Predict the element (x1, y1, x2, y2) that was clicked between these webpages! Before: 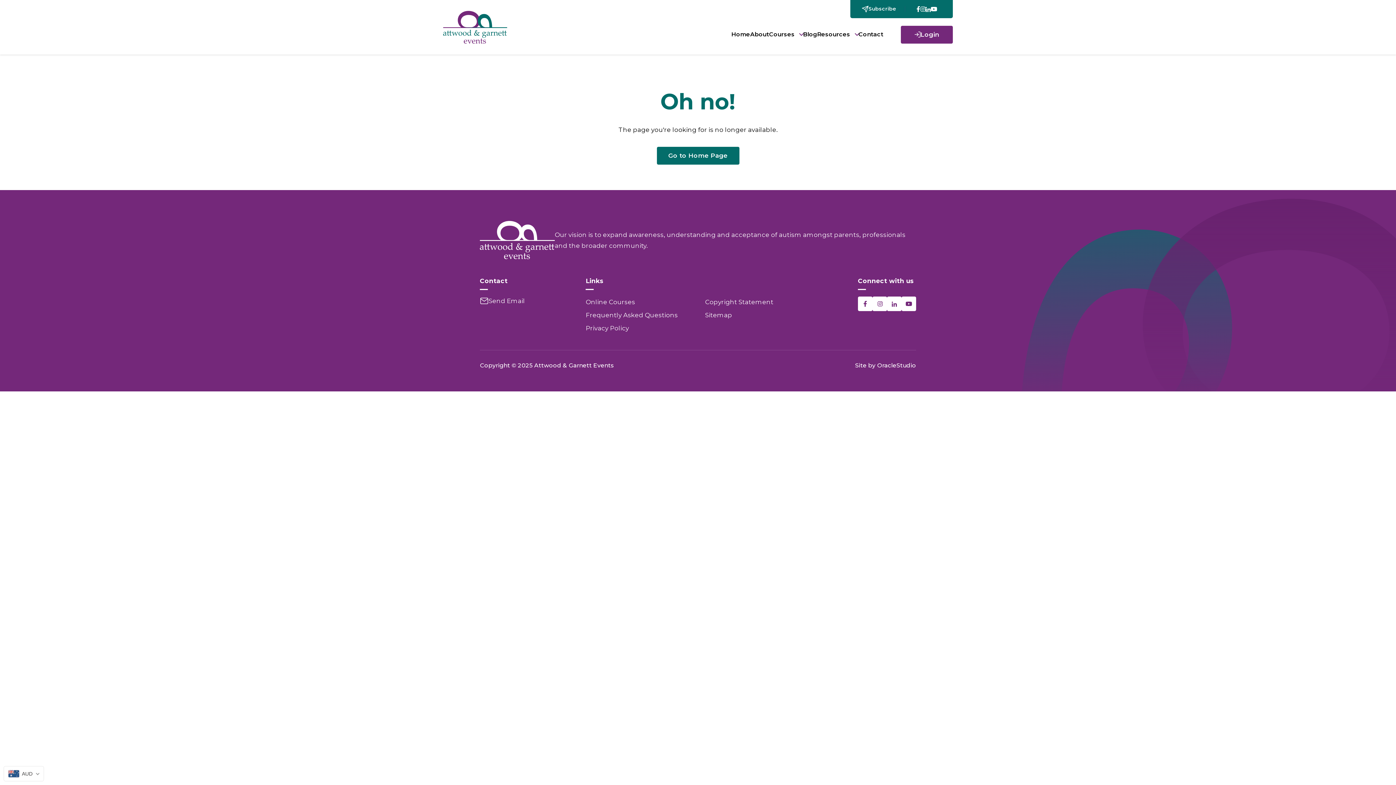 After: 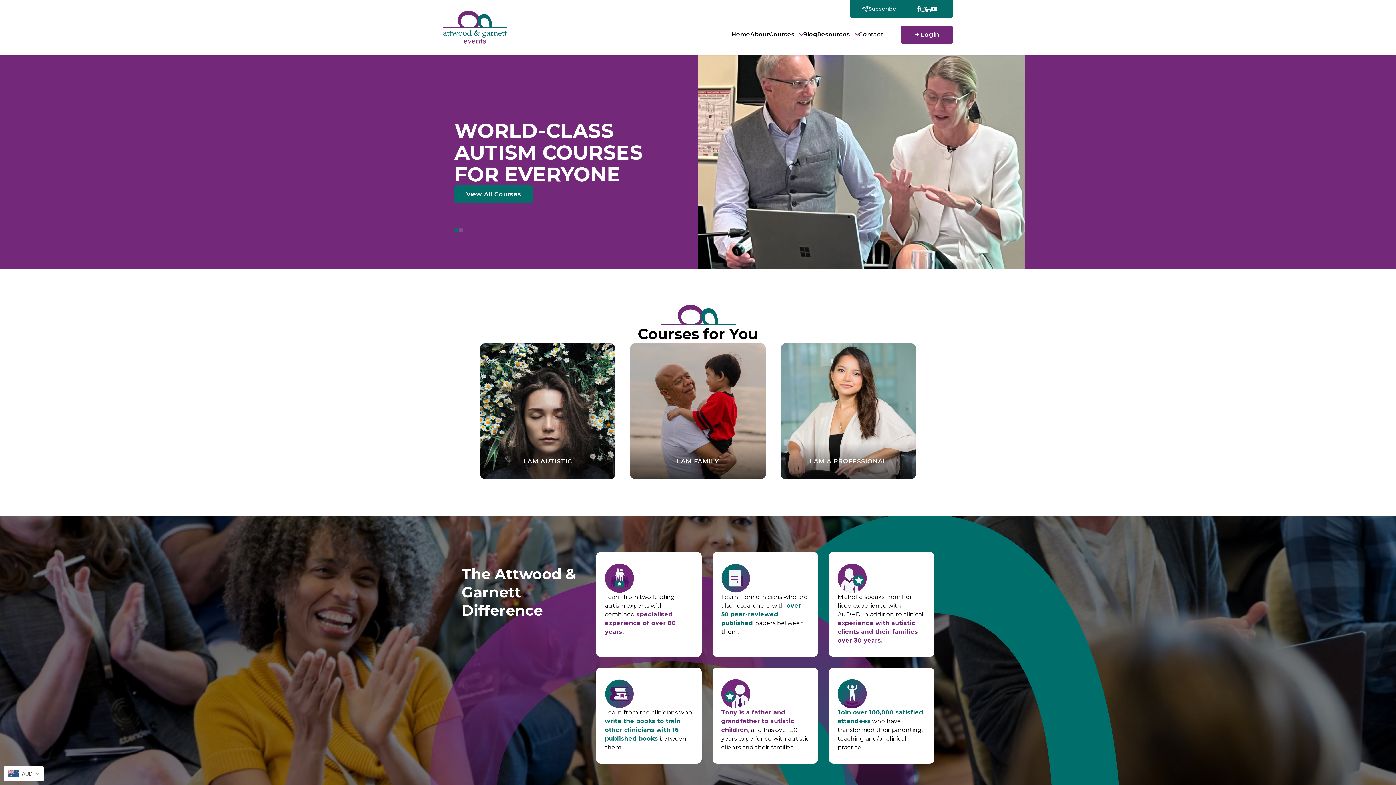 Action: bbox: (656, 146, 739, 164) label: Go to Home Page